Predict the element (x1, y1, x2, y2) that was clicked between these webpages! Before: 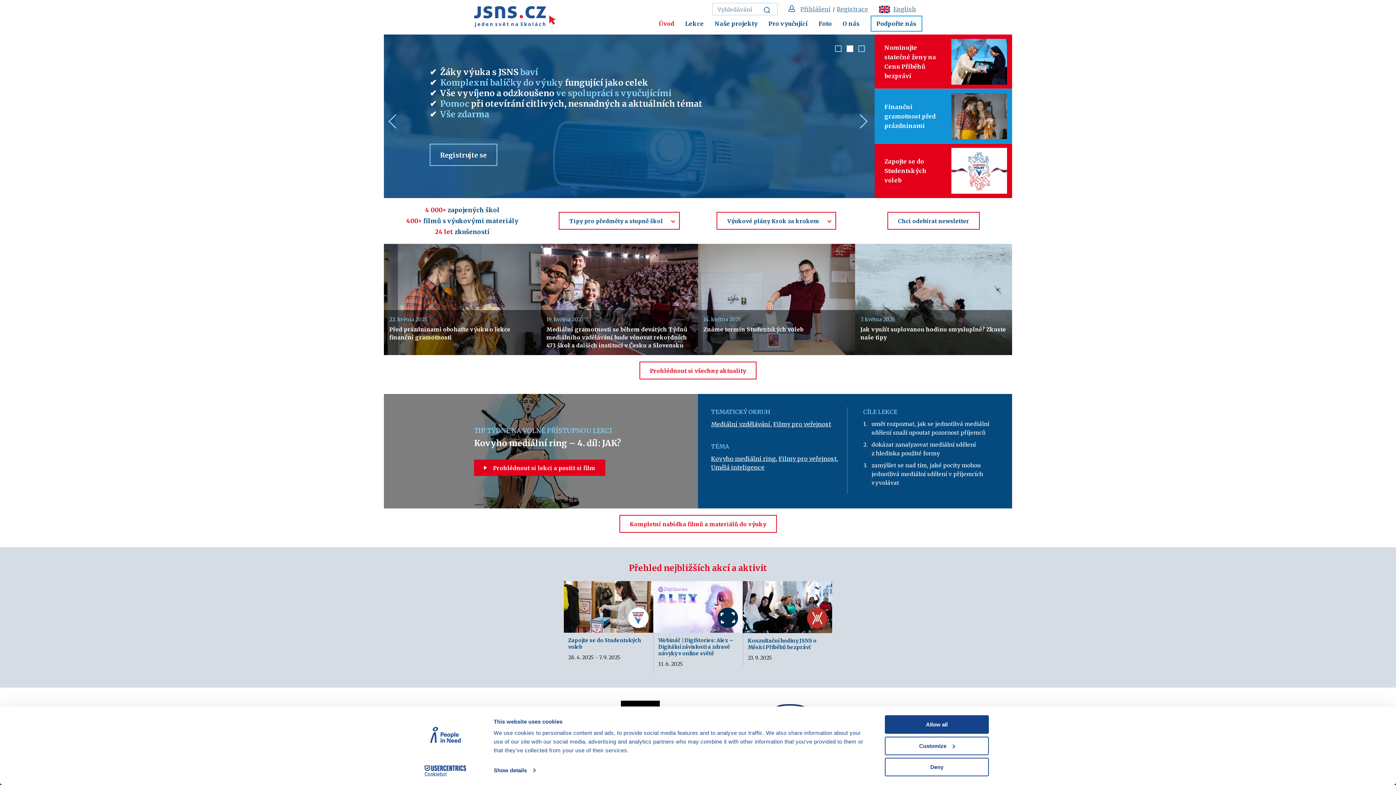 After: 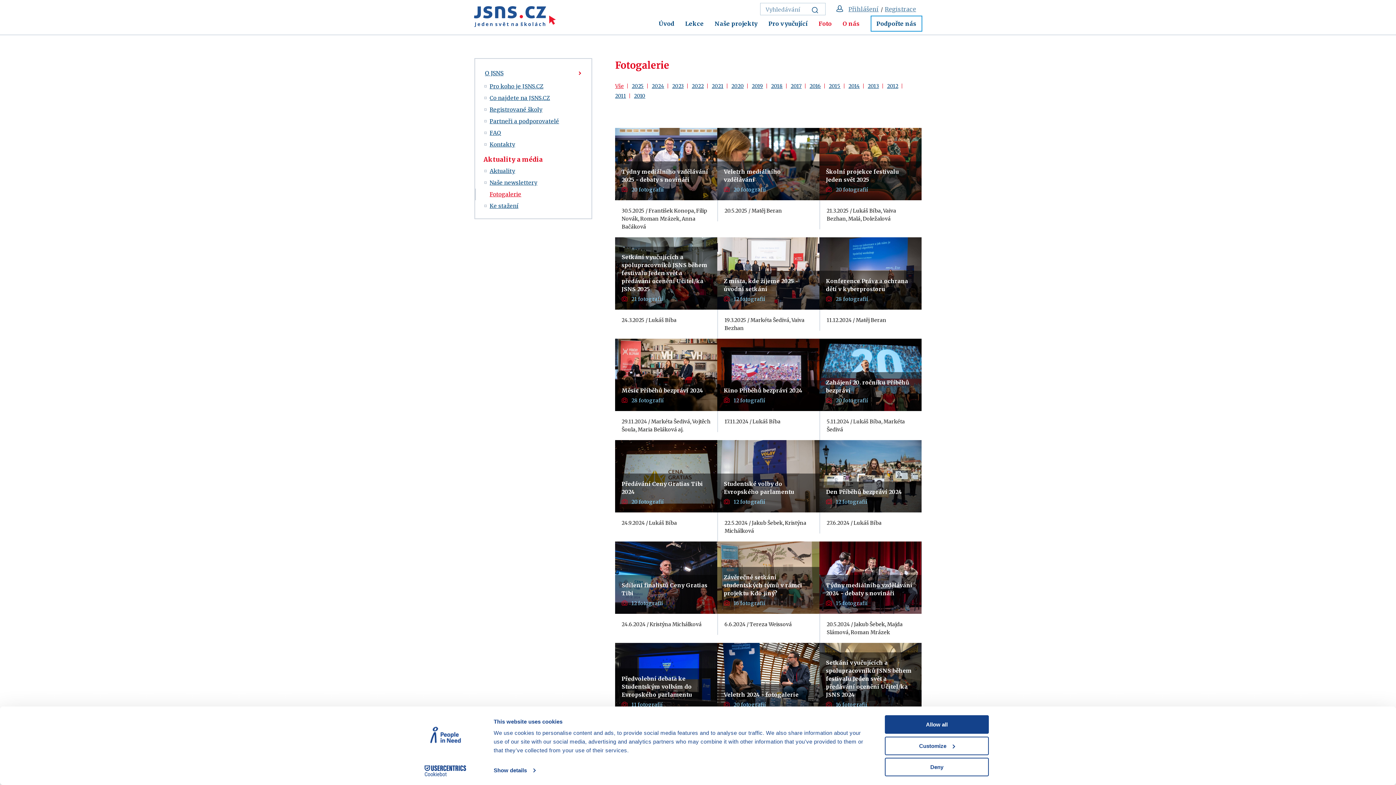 Action: label: Foto bbox: (818, 20, 832, 27)